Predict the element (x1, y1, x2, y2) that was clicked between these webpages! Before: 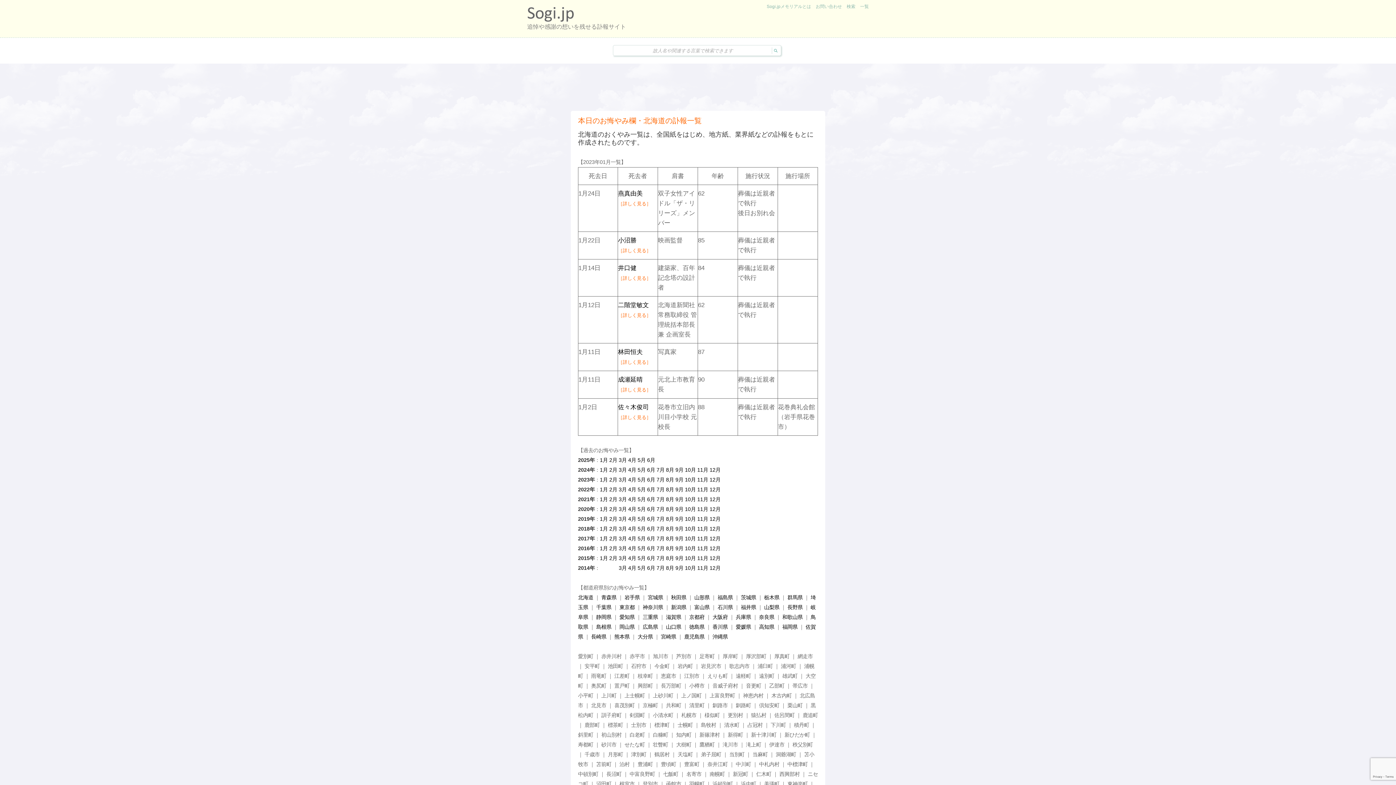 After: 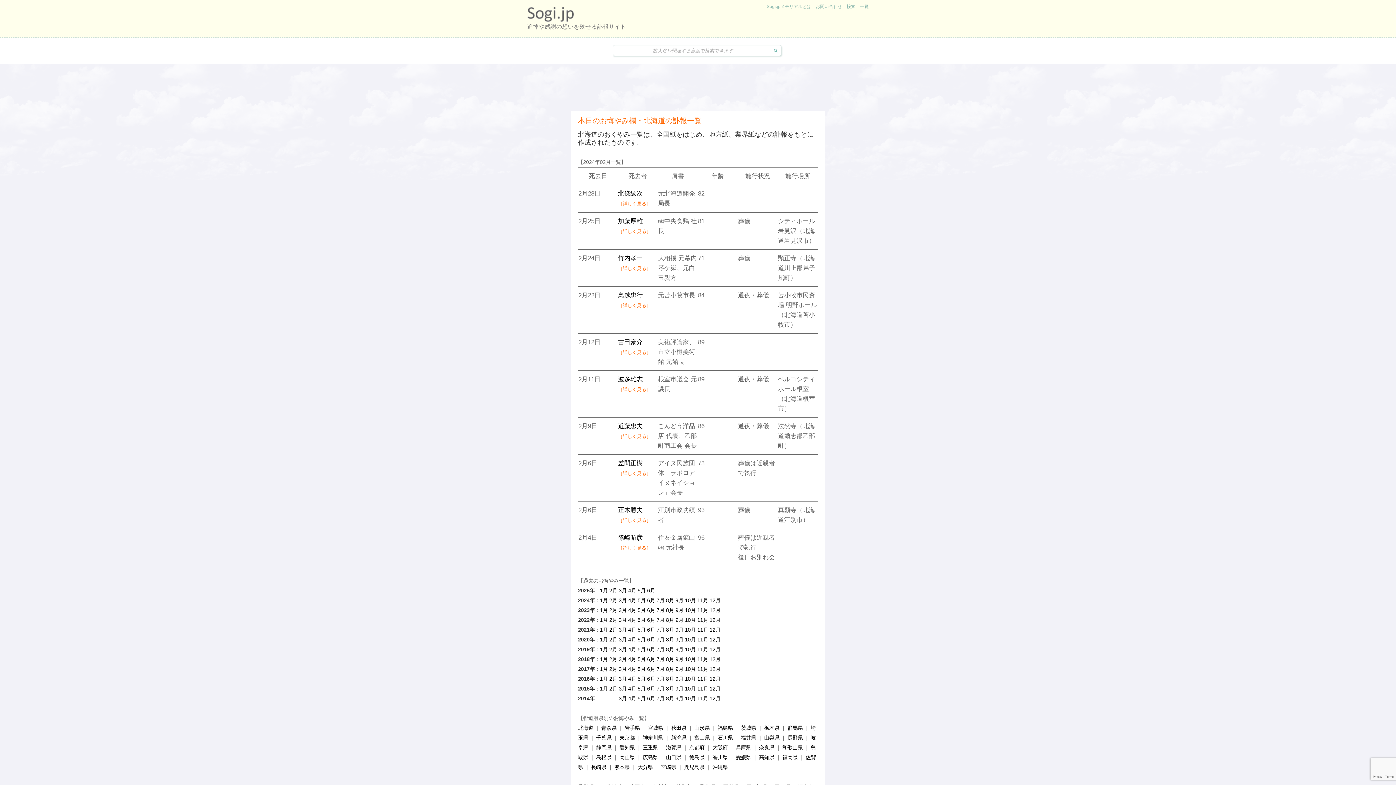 Action: label: 2月 bbox: (609, 467, 617, 473)